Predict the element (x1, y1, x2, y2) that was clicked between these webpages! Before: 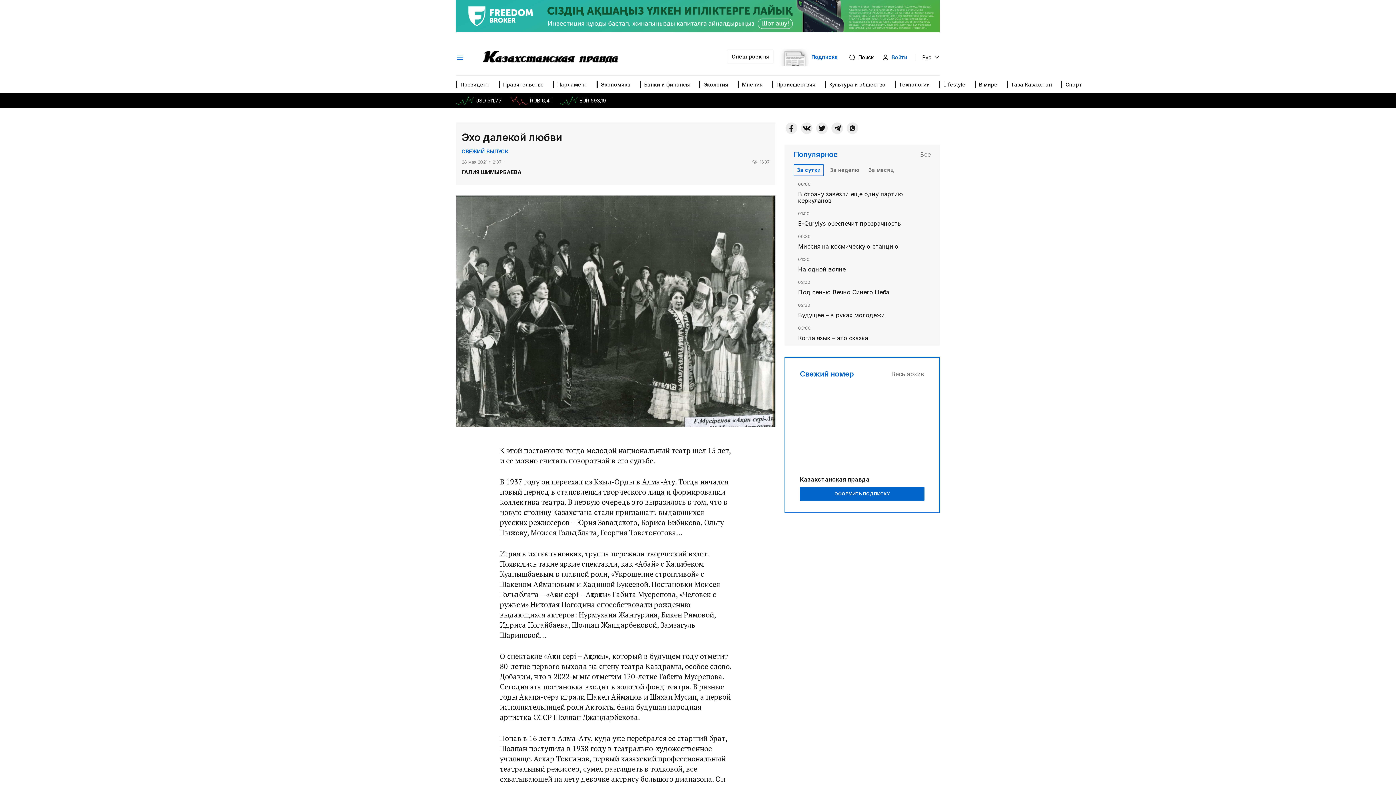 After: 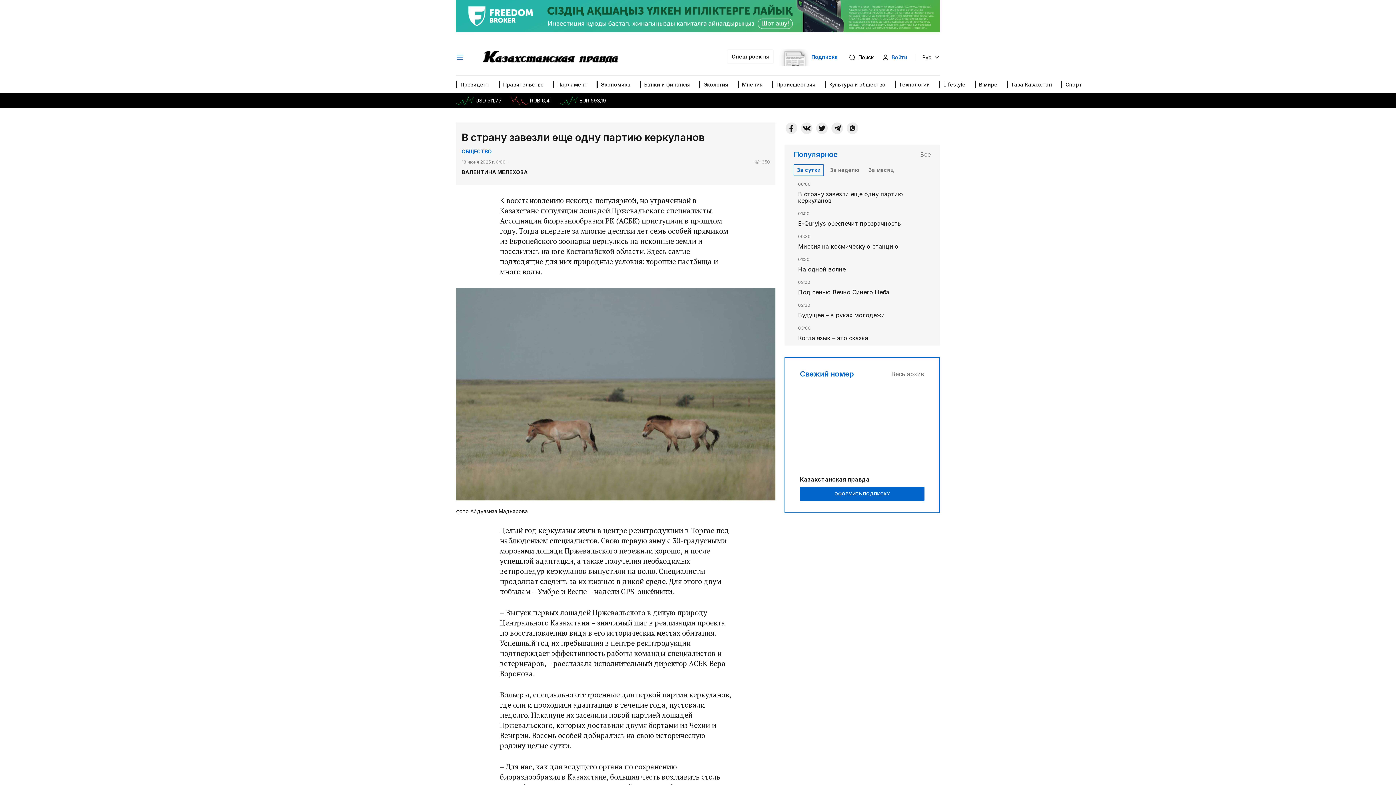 Action: bbox: (793, 180, 930, 203)